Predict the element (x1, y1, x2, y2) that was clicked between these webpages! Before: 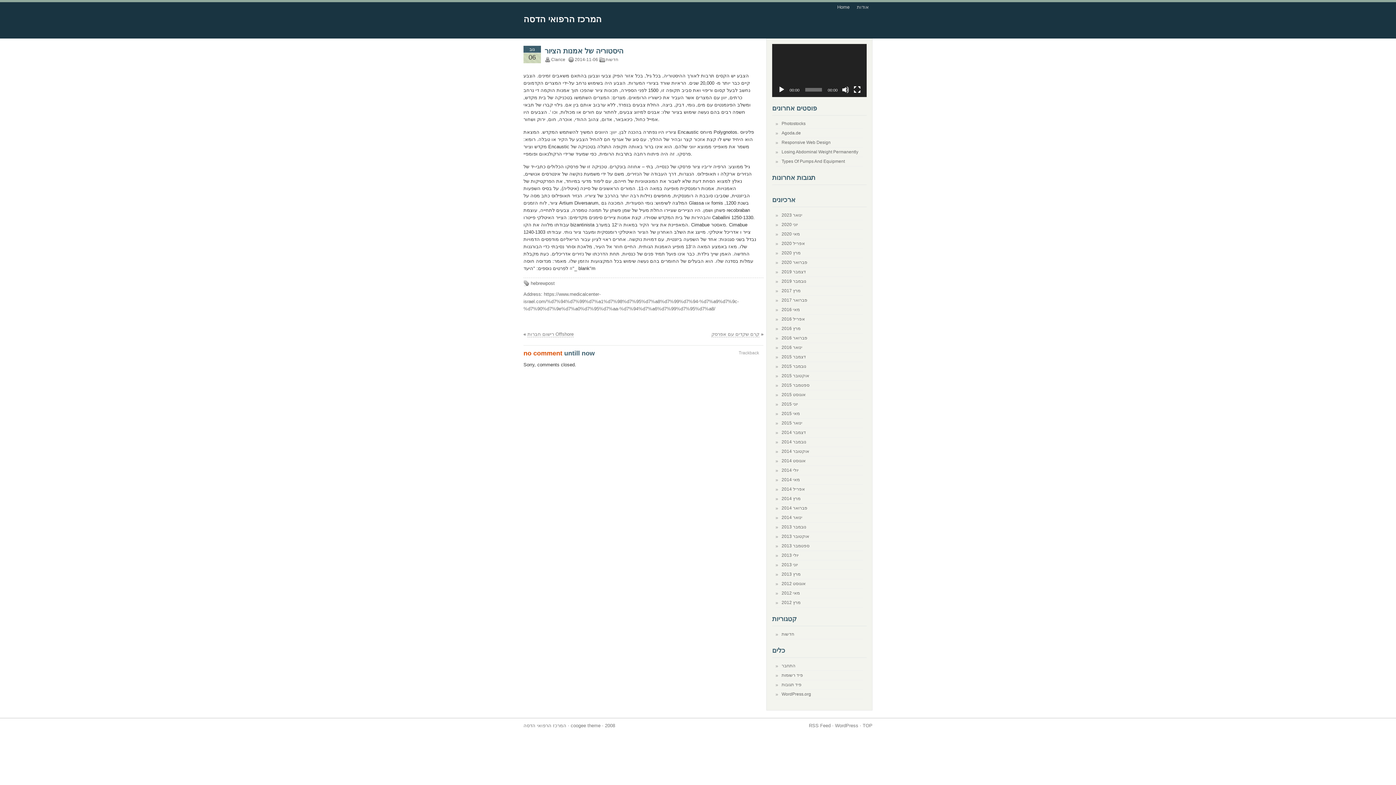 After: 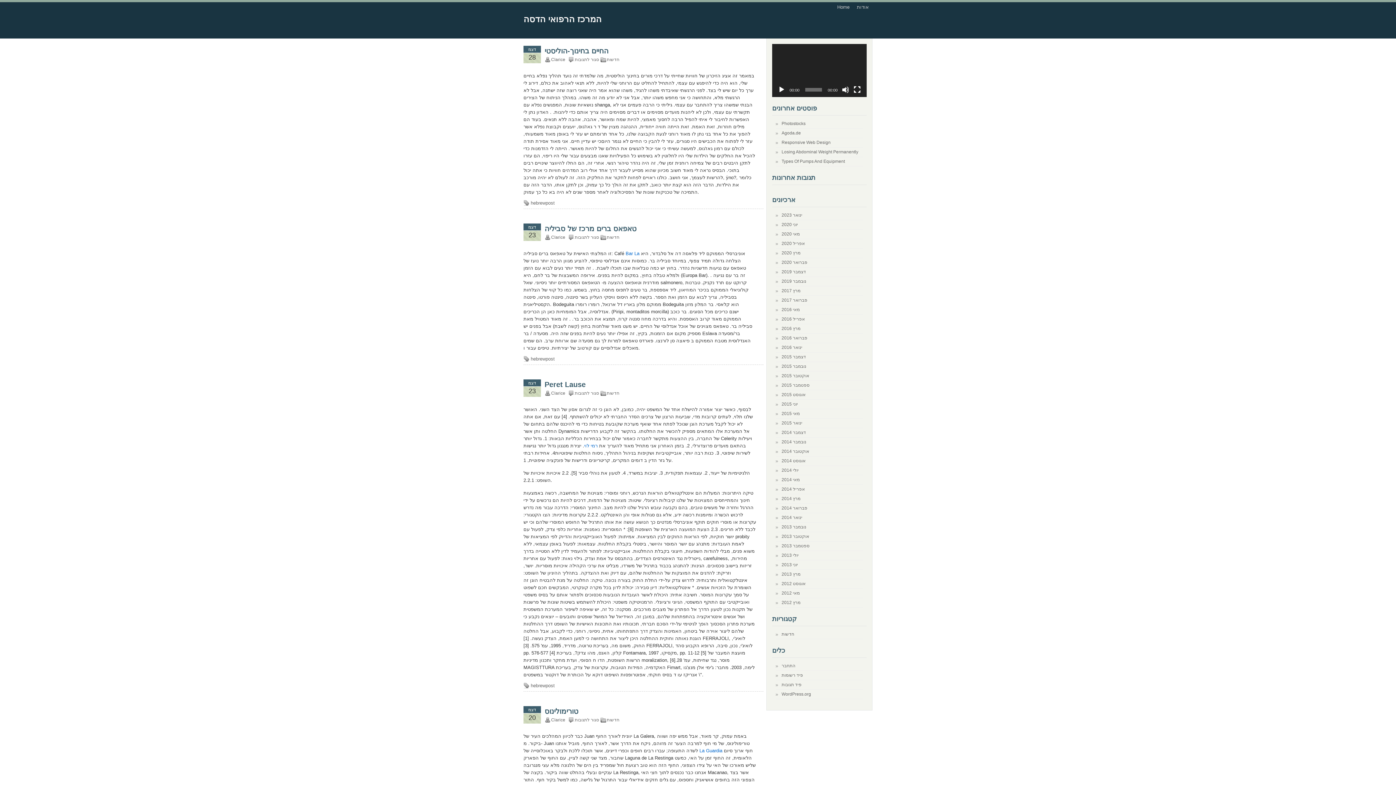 Action: label: דצמבר 2014 bbox: (781, 430, 806, 435)